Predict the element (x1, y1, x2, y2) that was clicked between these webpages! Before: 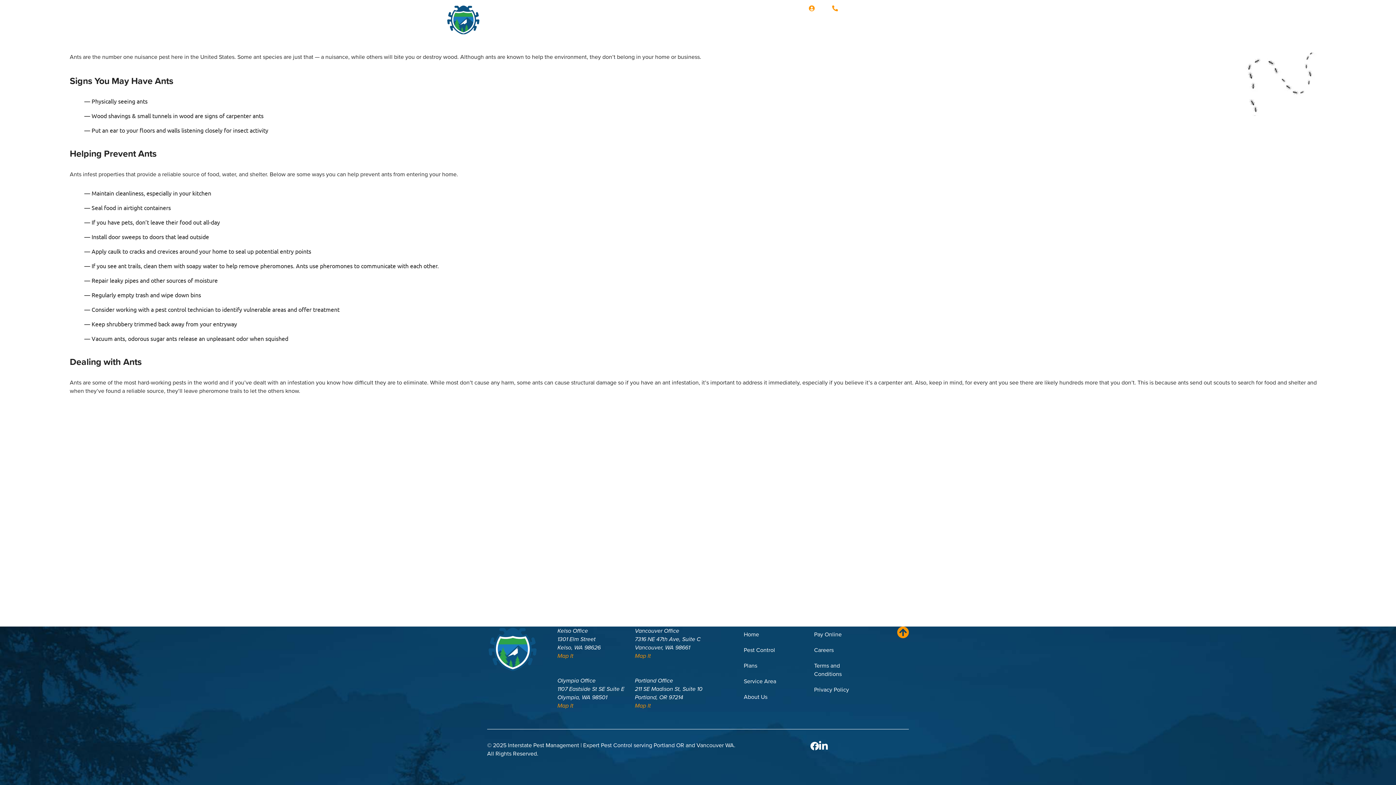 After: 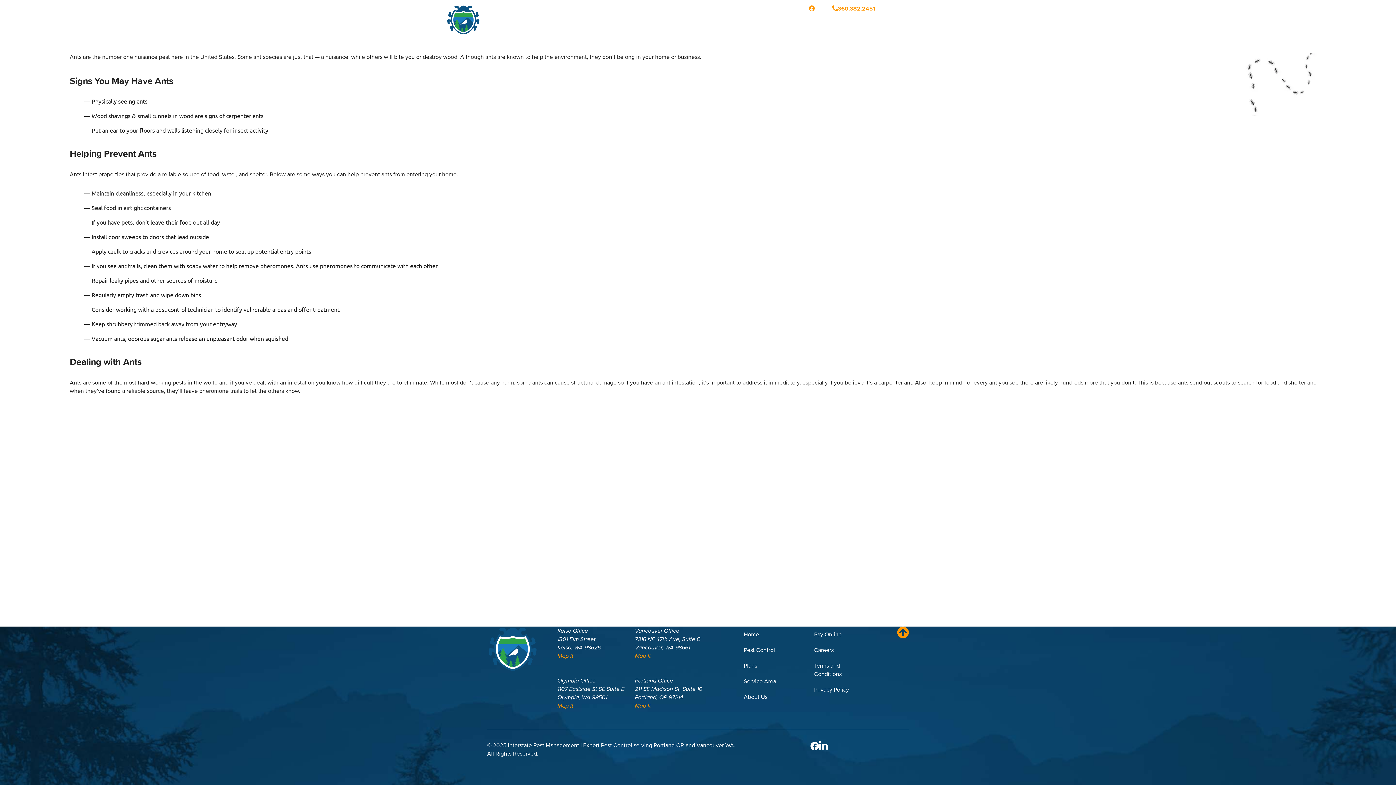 Action: bbox: (832, 4, 875, 14) label: 360.382.2451